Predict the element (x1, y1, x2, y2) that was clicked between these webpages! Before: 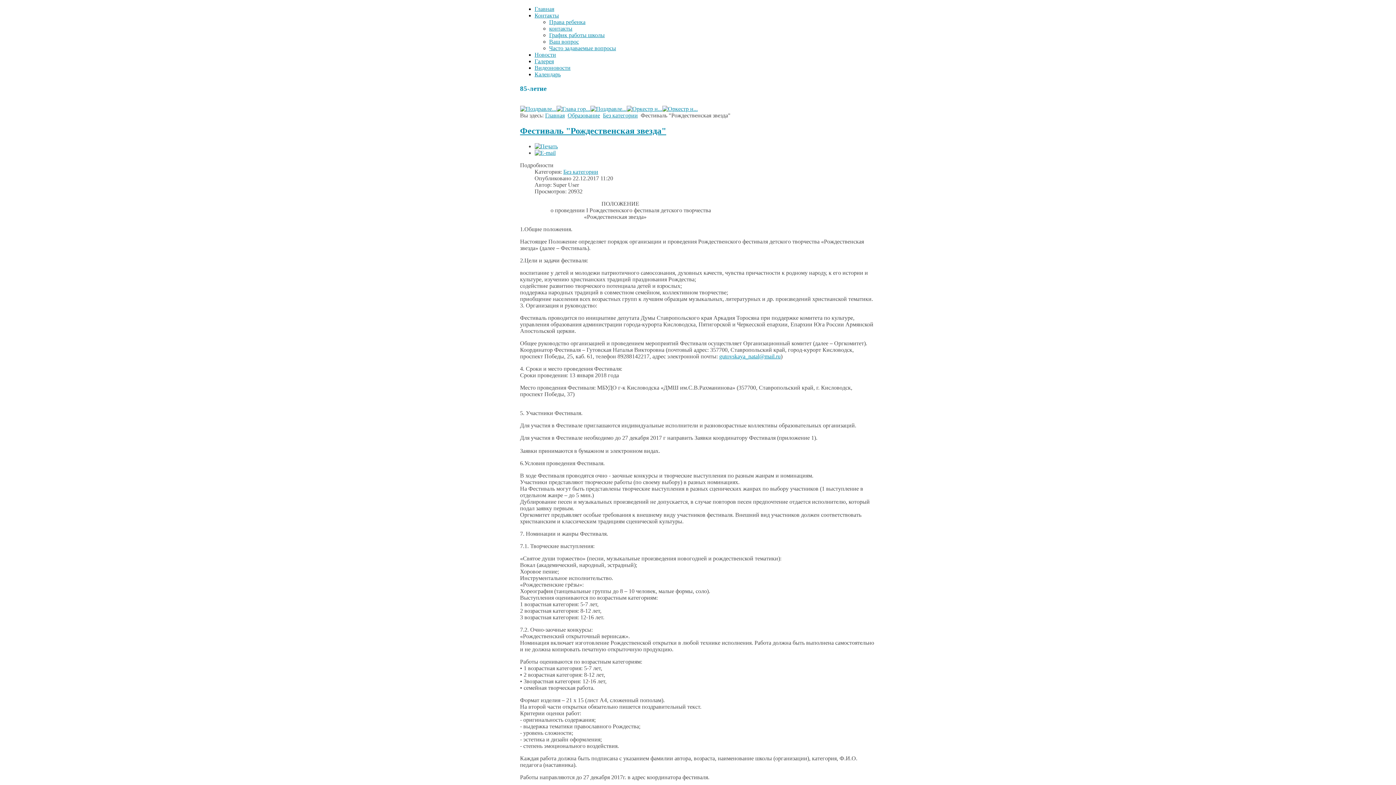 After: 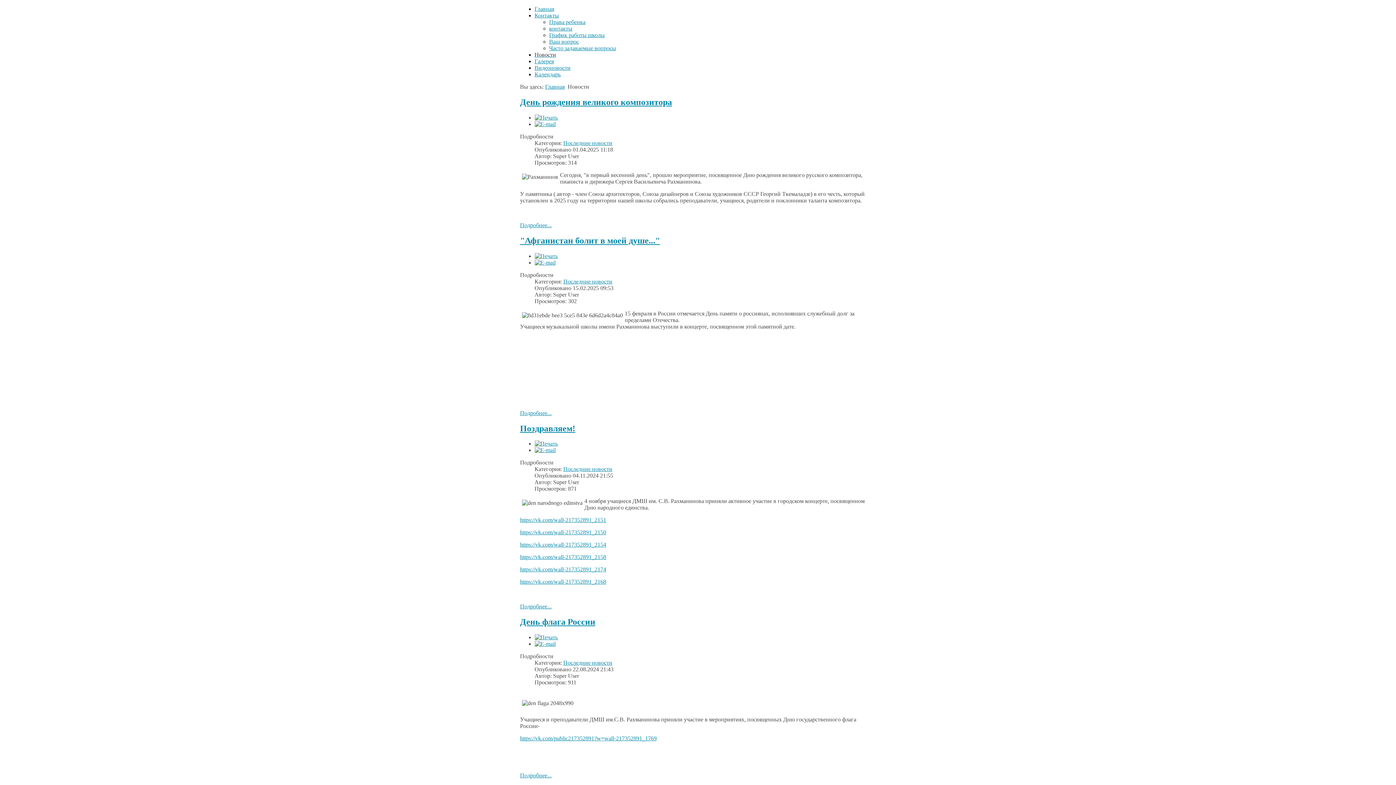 Action: bbox: (534, 51, 556, 57) label: Новости